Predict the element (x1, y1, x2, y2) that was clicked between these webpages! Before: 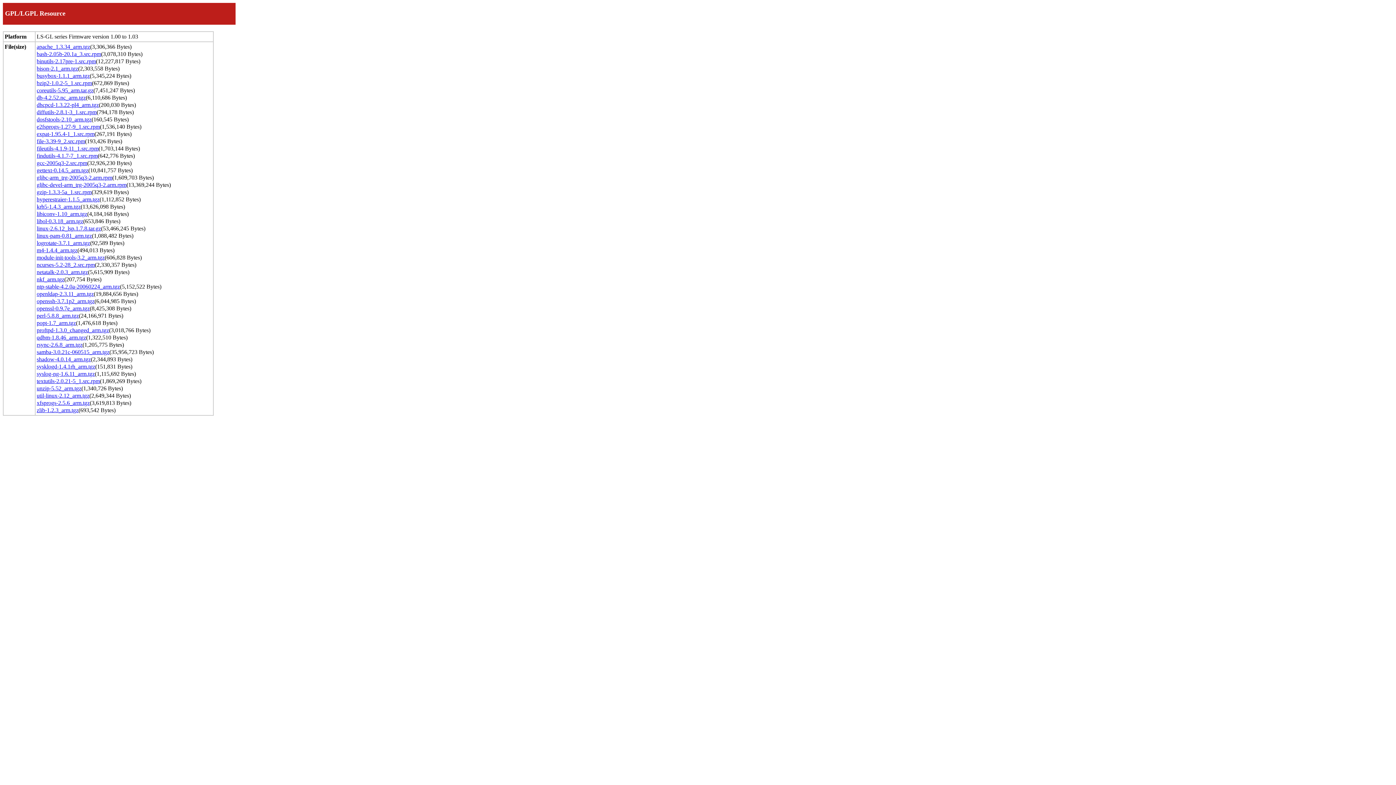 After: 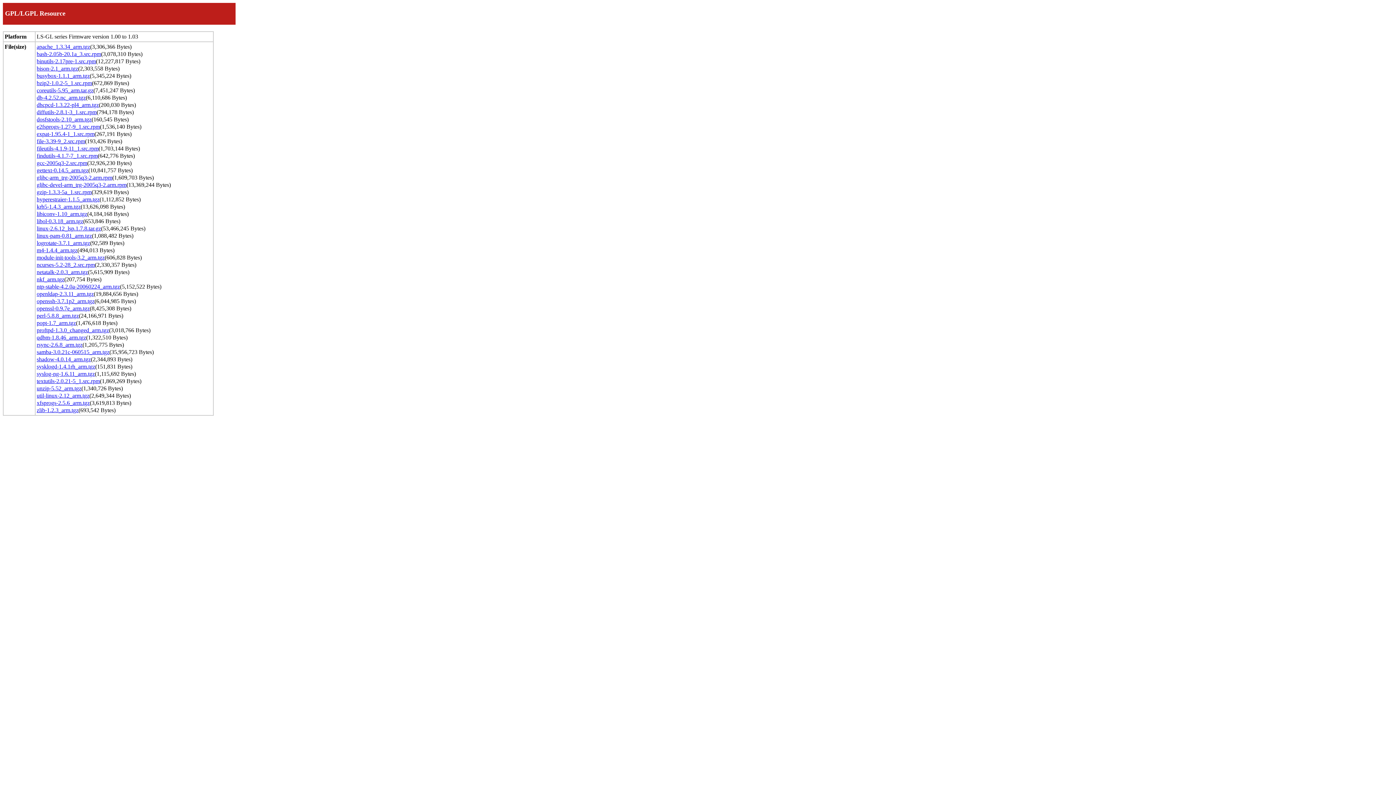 Action: bbox: (36, 109, 96, 115) label: diffutils-2.8.1-3_1.src.rpm